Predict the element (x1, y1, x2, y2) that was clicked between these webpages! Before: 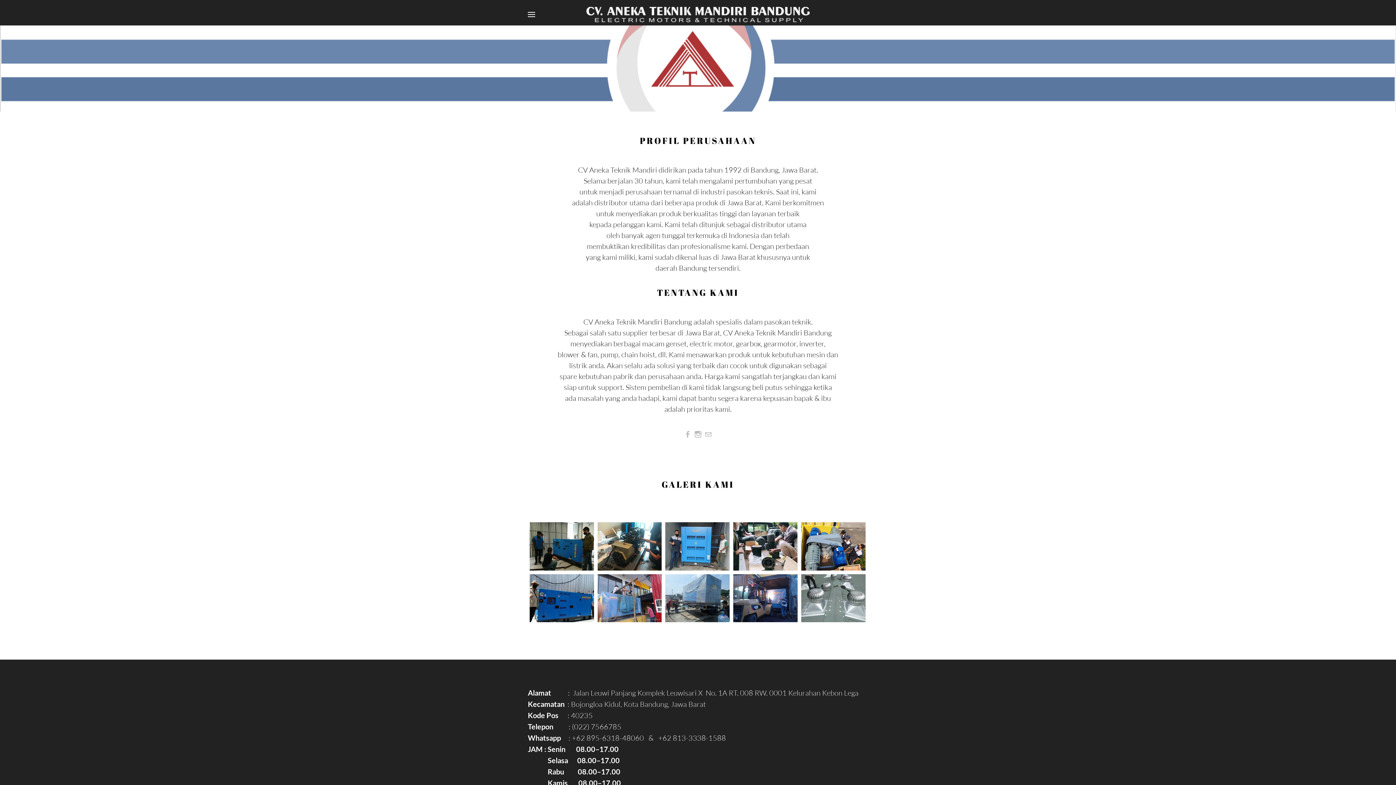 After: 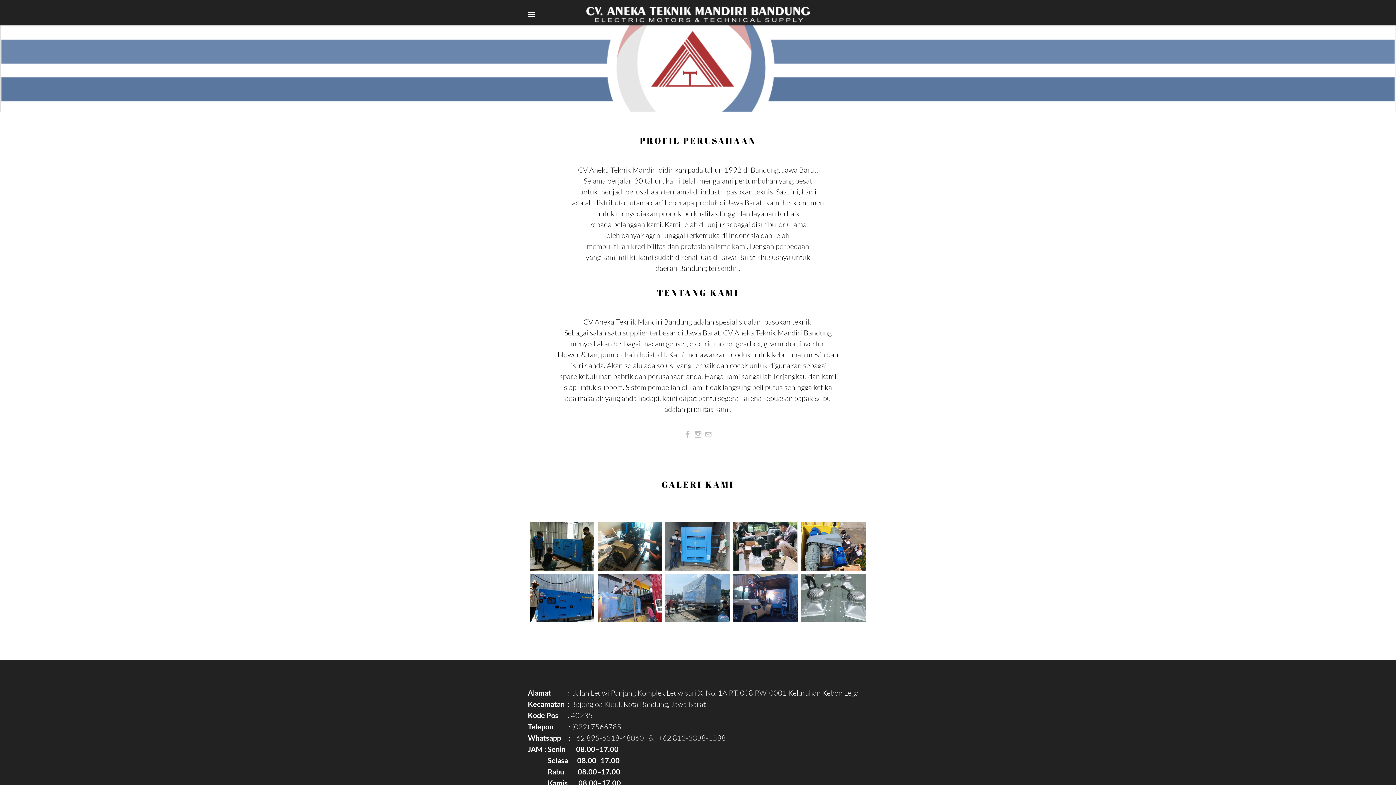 Action: label: Instagram bbox: (694, 431, 701, 437)